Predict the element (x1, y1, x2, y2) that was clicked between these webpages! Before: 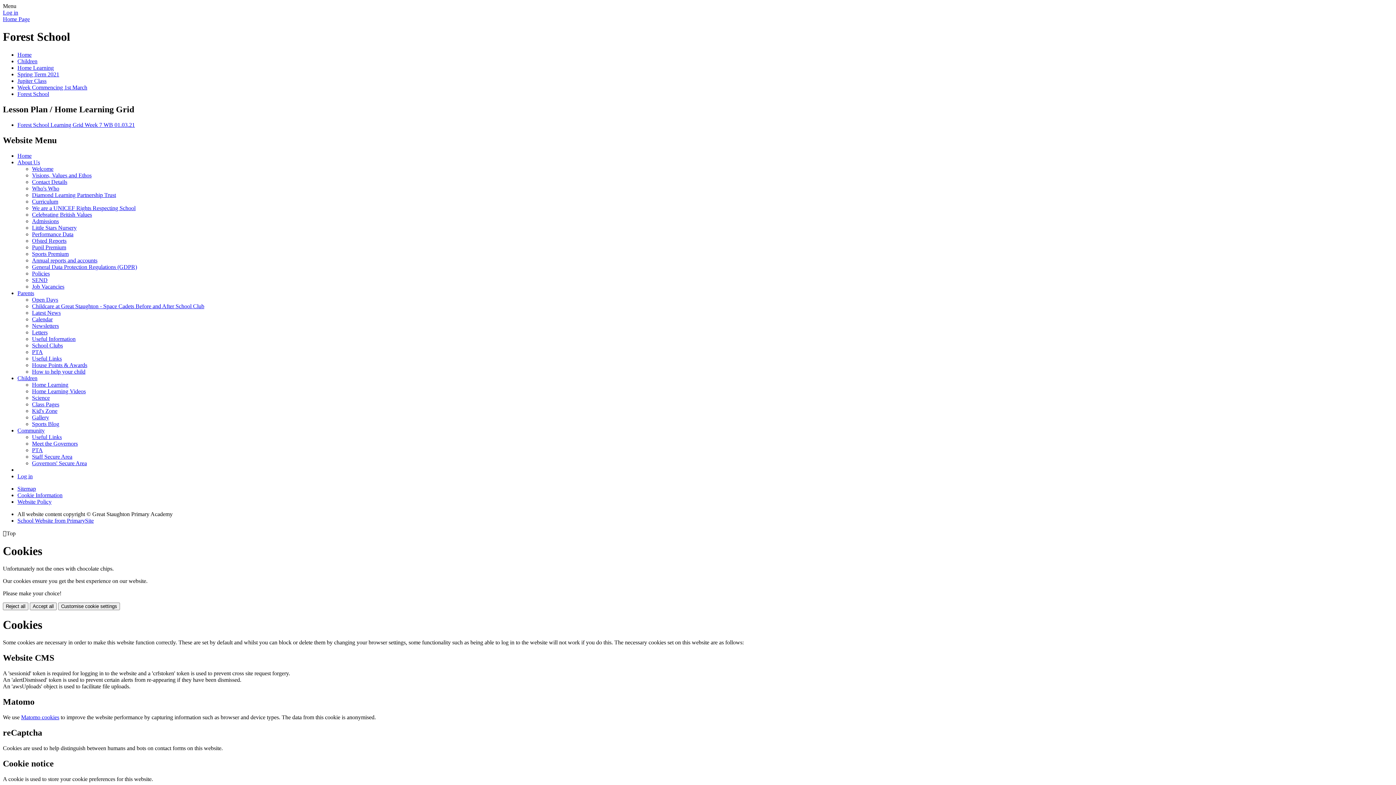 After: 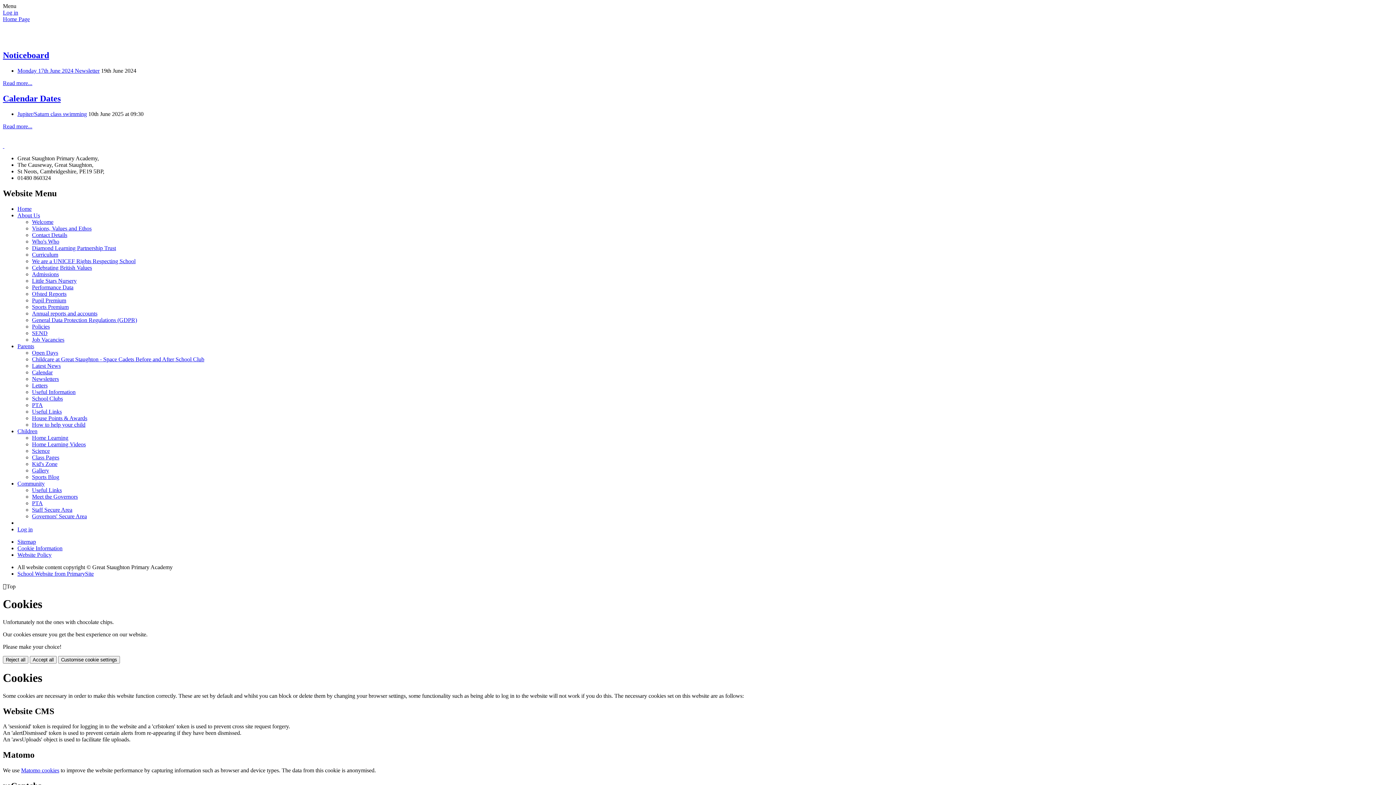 Action: label: Home bbox: (17, 152, 31, 158)